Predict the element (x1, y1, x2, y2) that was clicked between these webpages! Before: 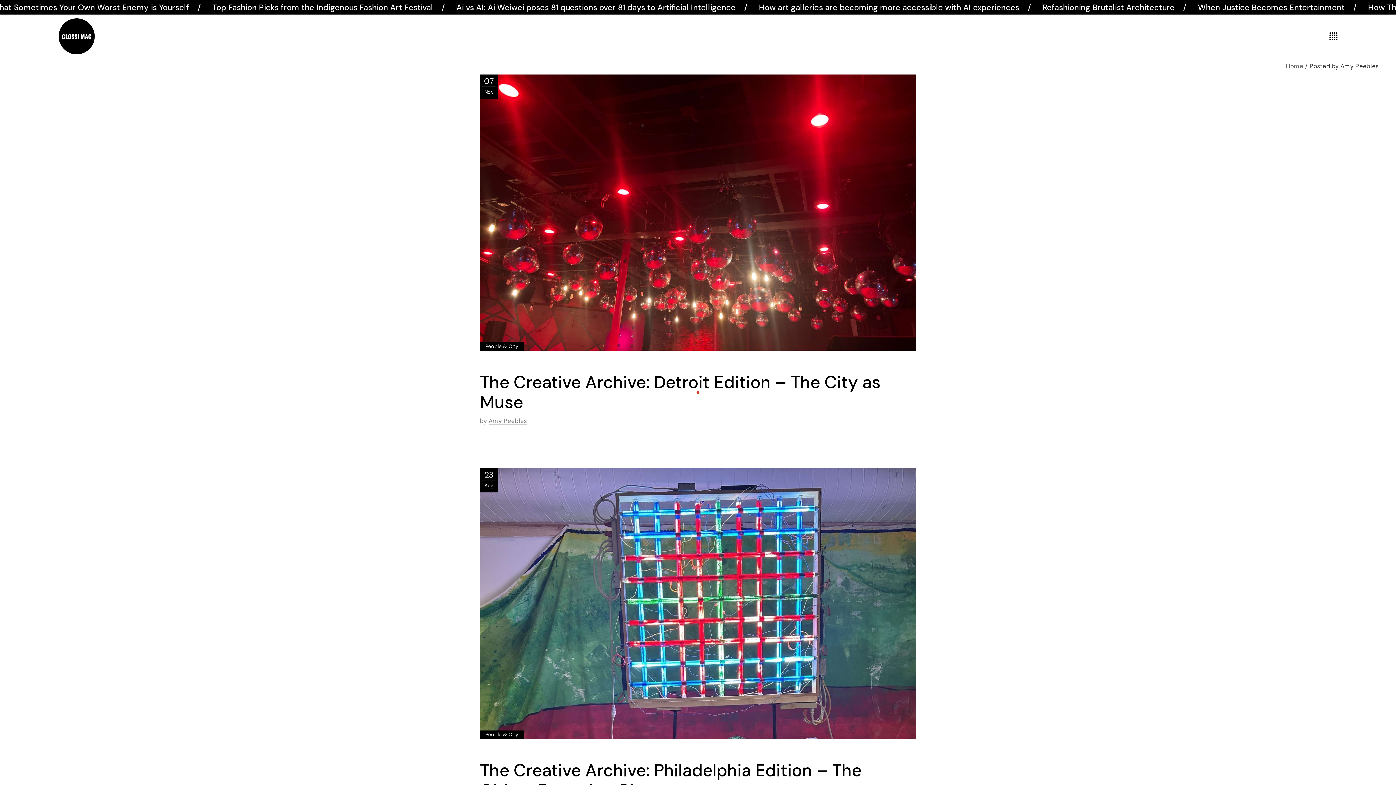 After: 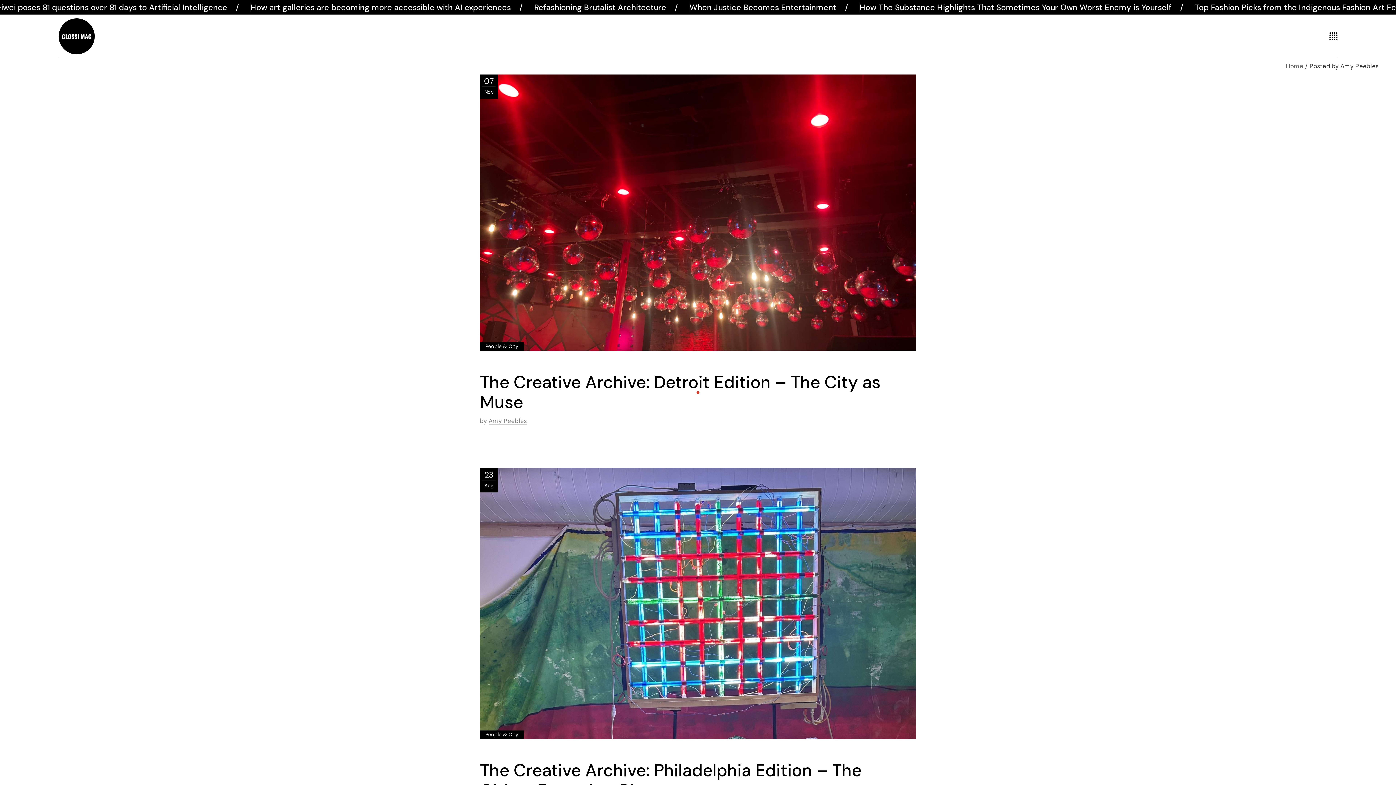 Action: label: Amy Peebles bbox: (488, 417, 526, 425)